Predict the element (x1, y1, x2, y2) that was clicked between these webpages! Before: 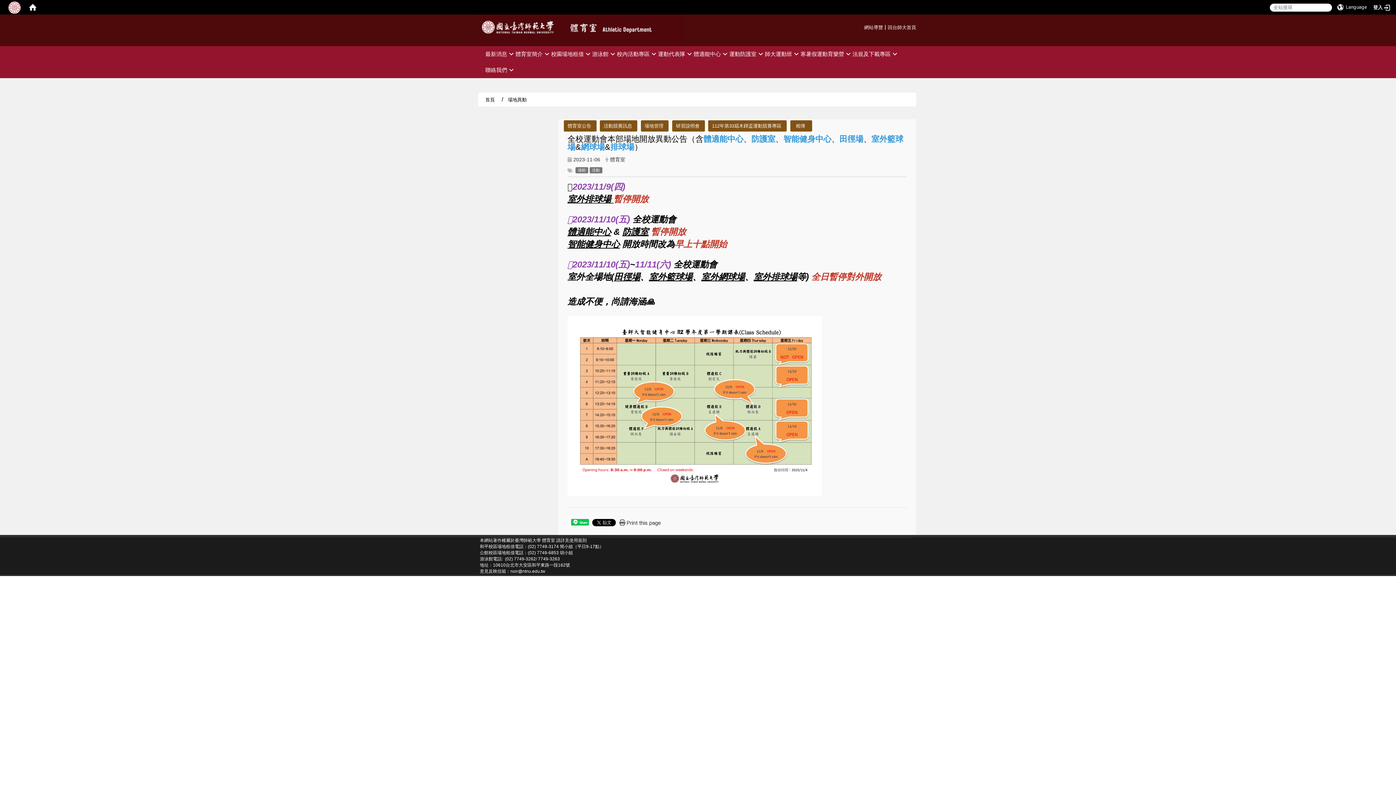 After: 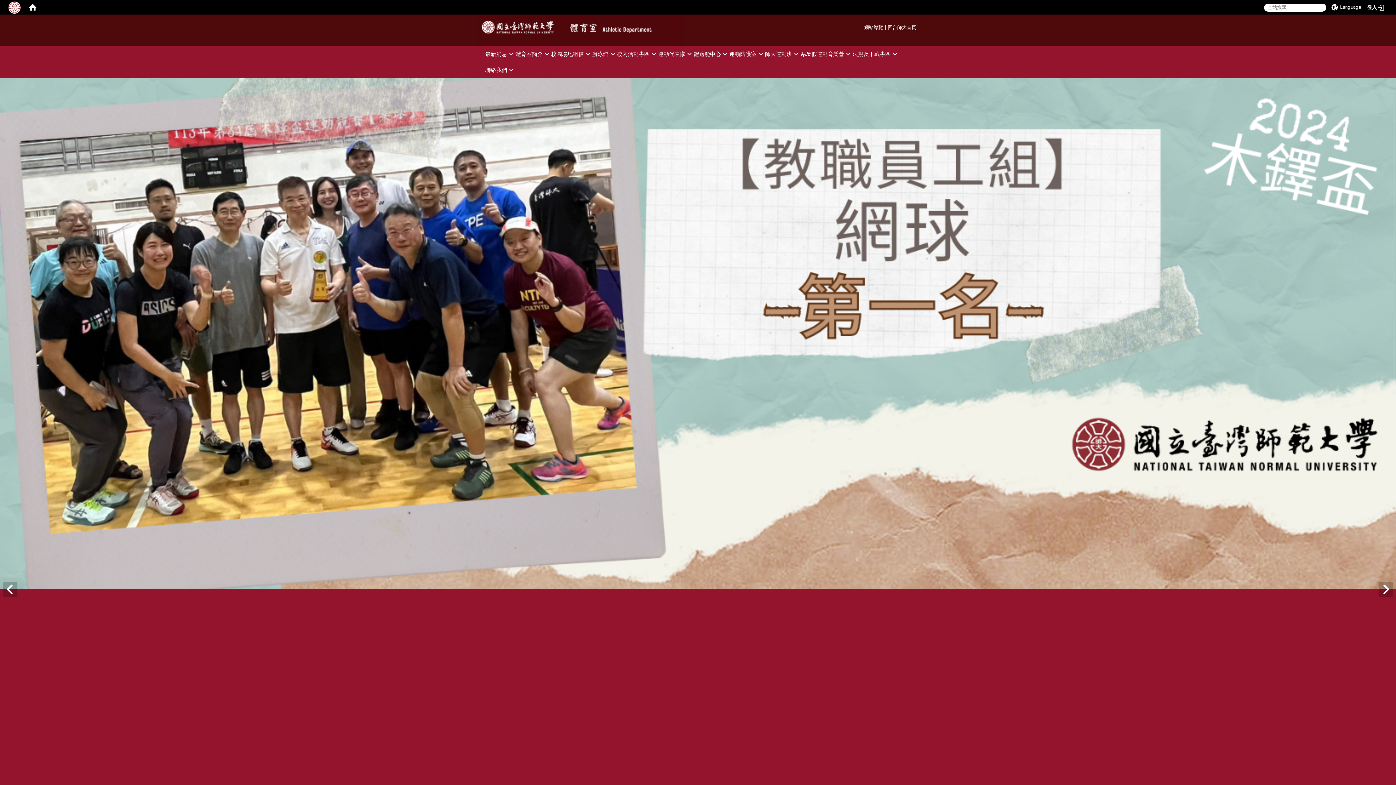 Action: bbox: (485, 97, 494, 102) label: 首頁